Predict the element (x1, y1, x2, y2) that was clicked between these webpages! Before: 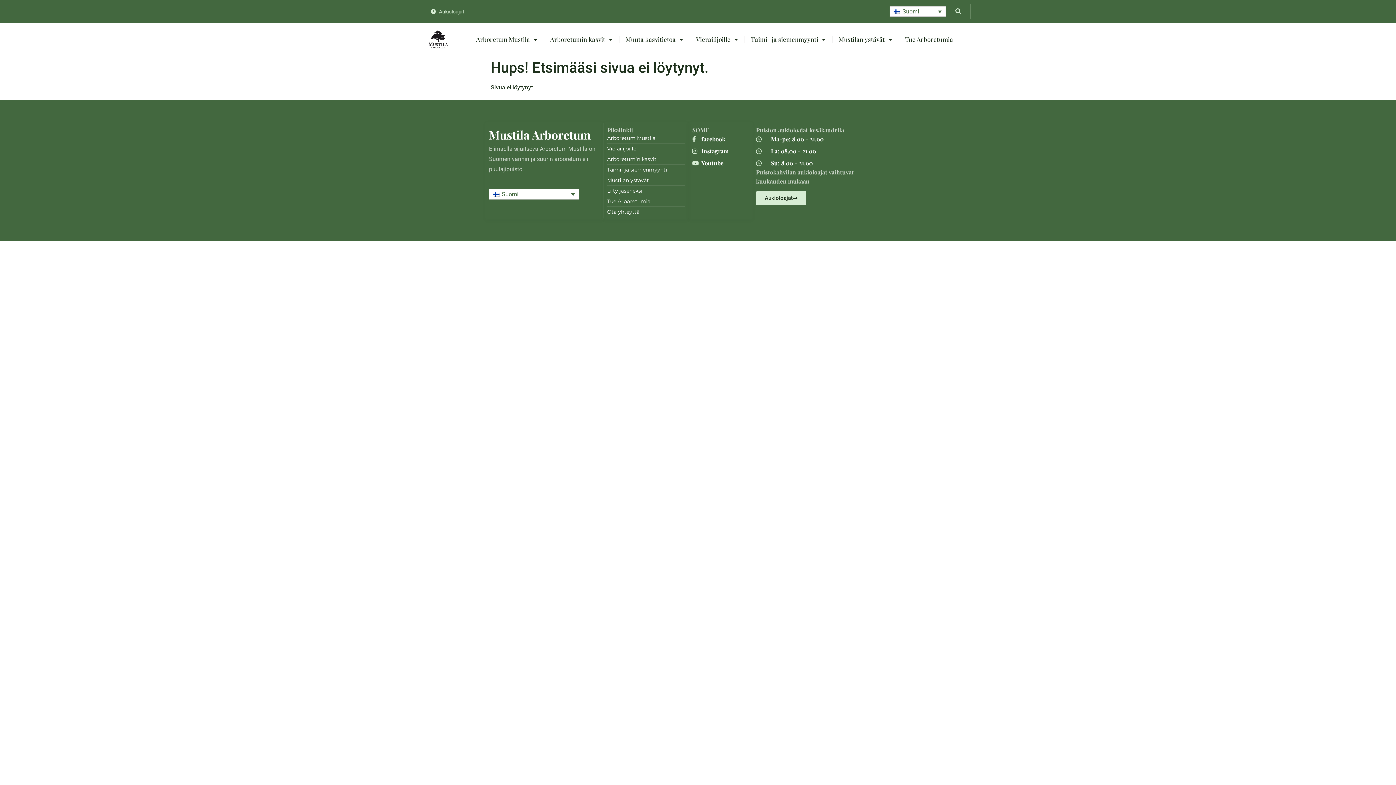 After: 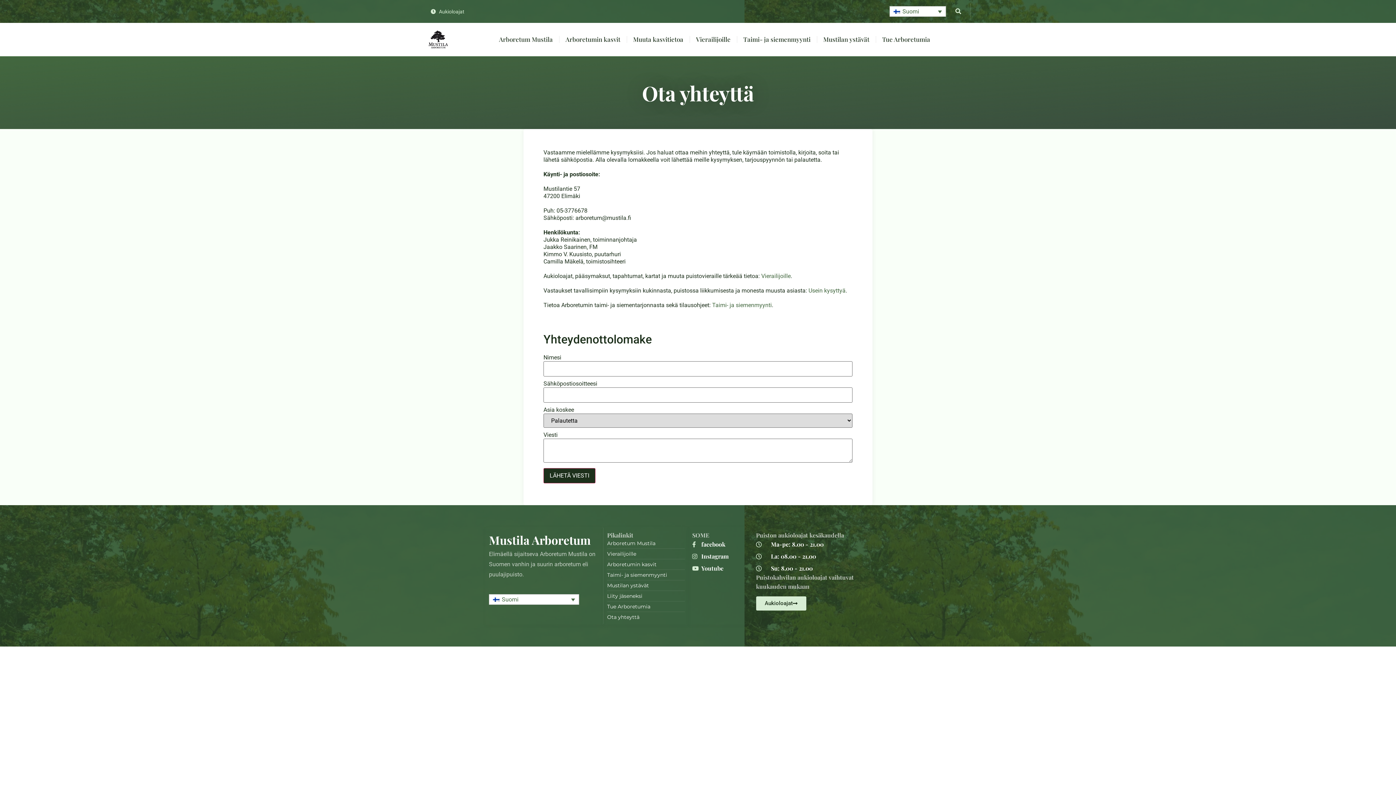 Action: label: Ota yhteyttä bbox: (607, 208, 685, 216)